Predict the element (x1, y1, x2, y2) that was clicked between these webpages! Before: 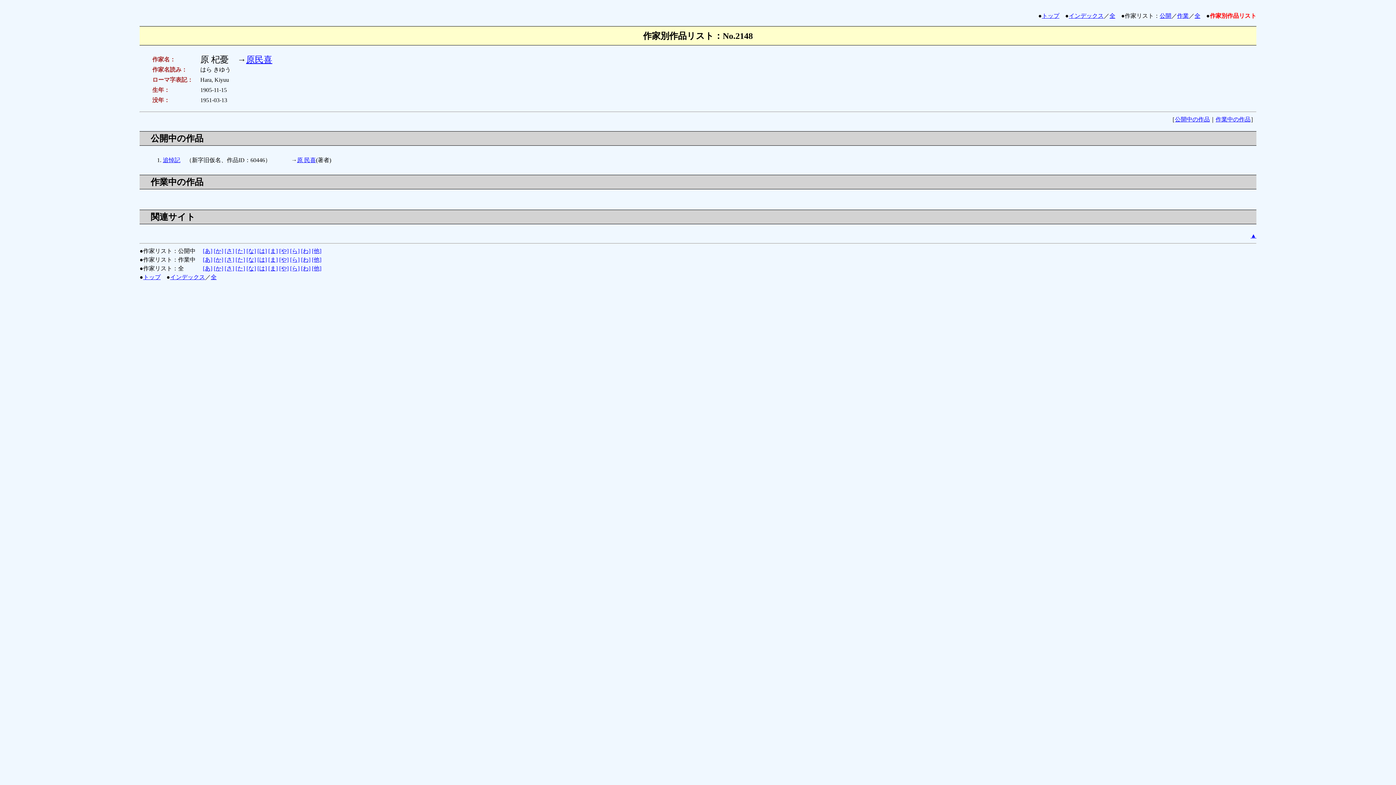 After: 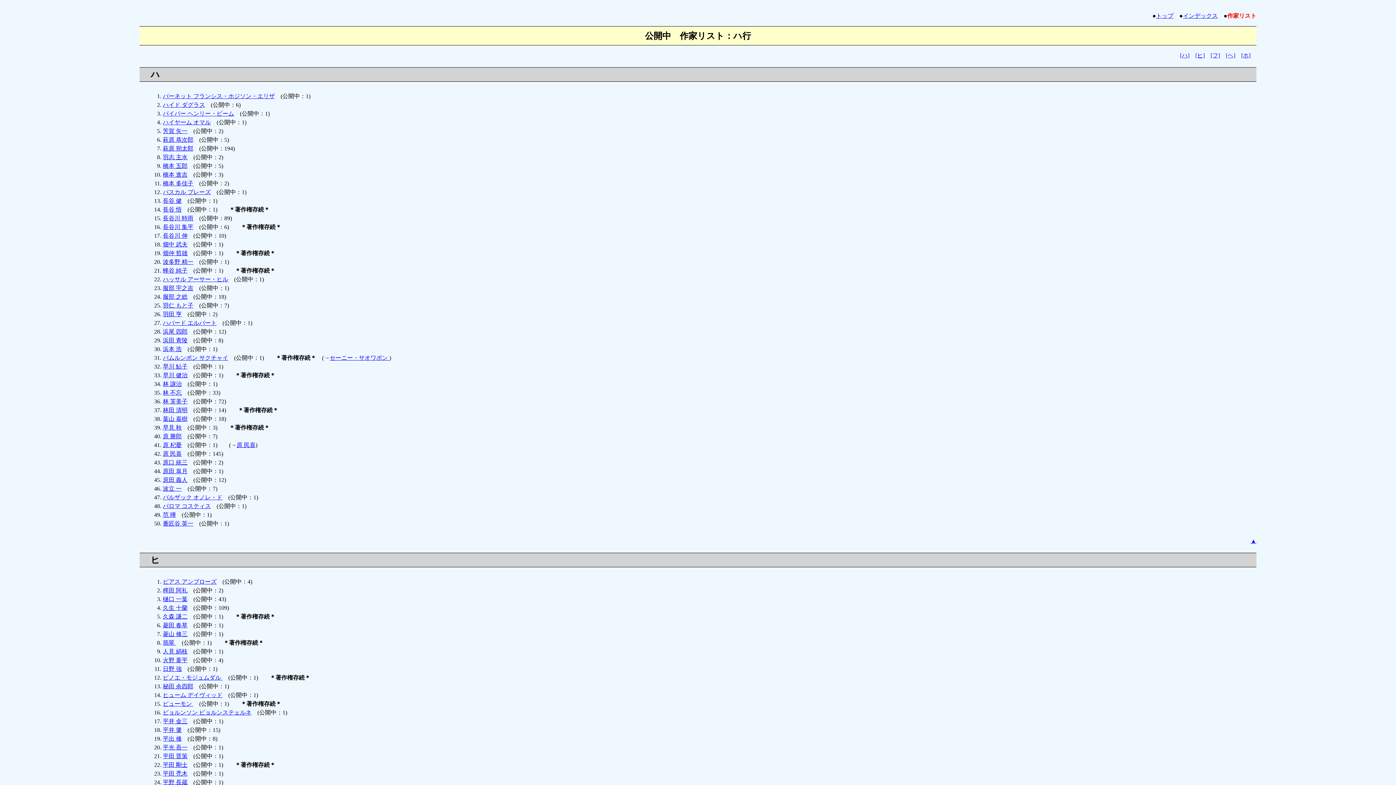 Action: bbox: (257, 247, 266, 254) label: [は]